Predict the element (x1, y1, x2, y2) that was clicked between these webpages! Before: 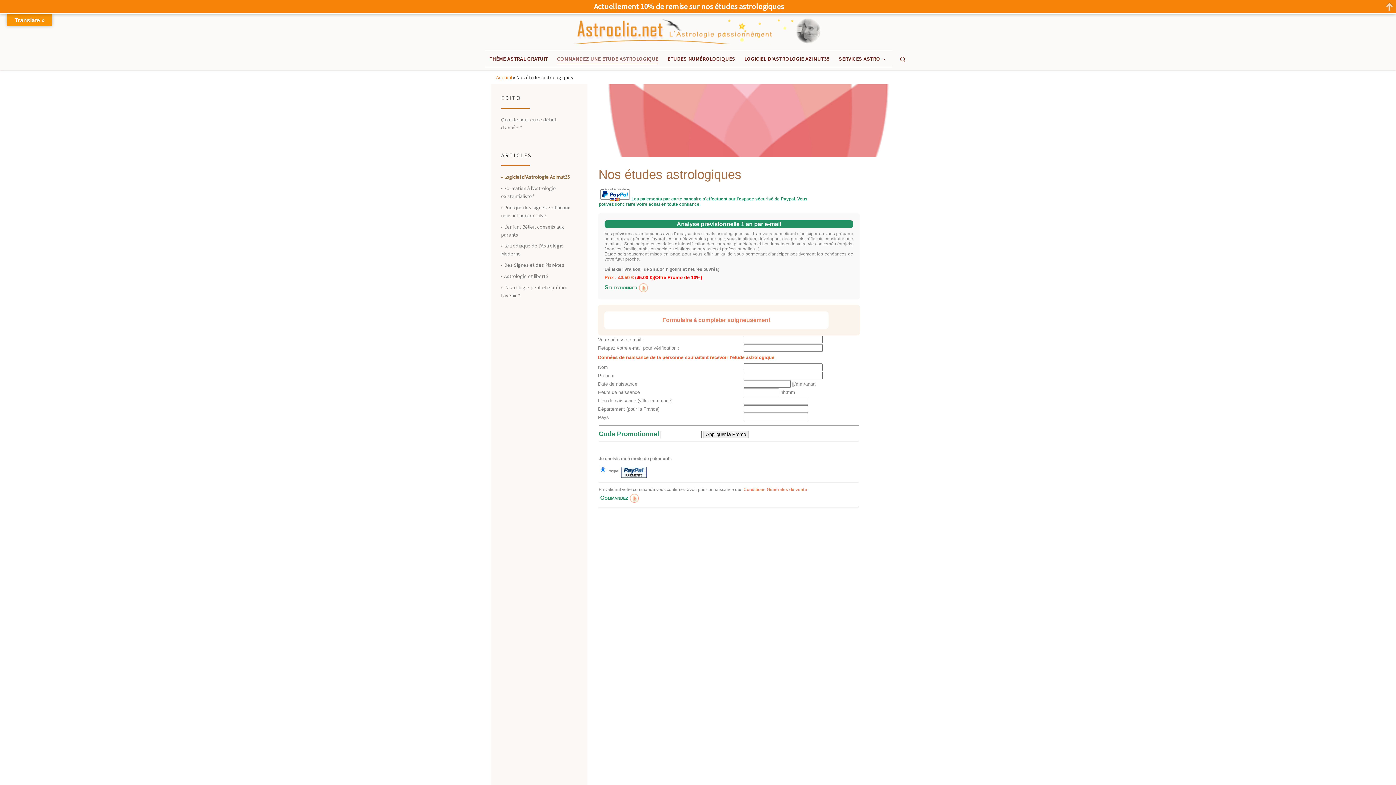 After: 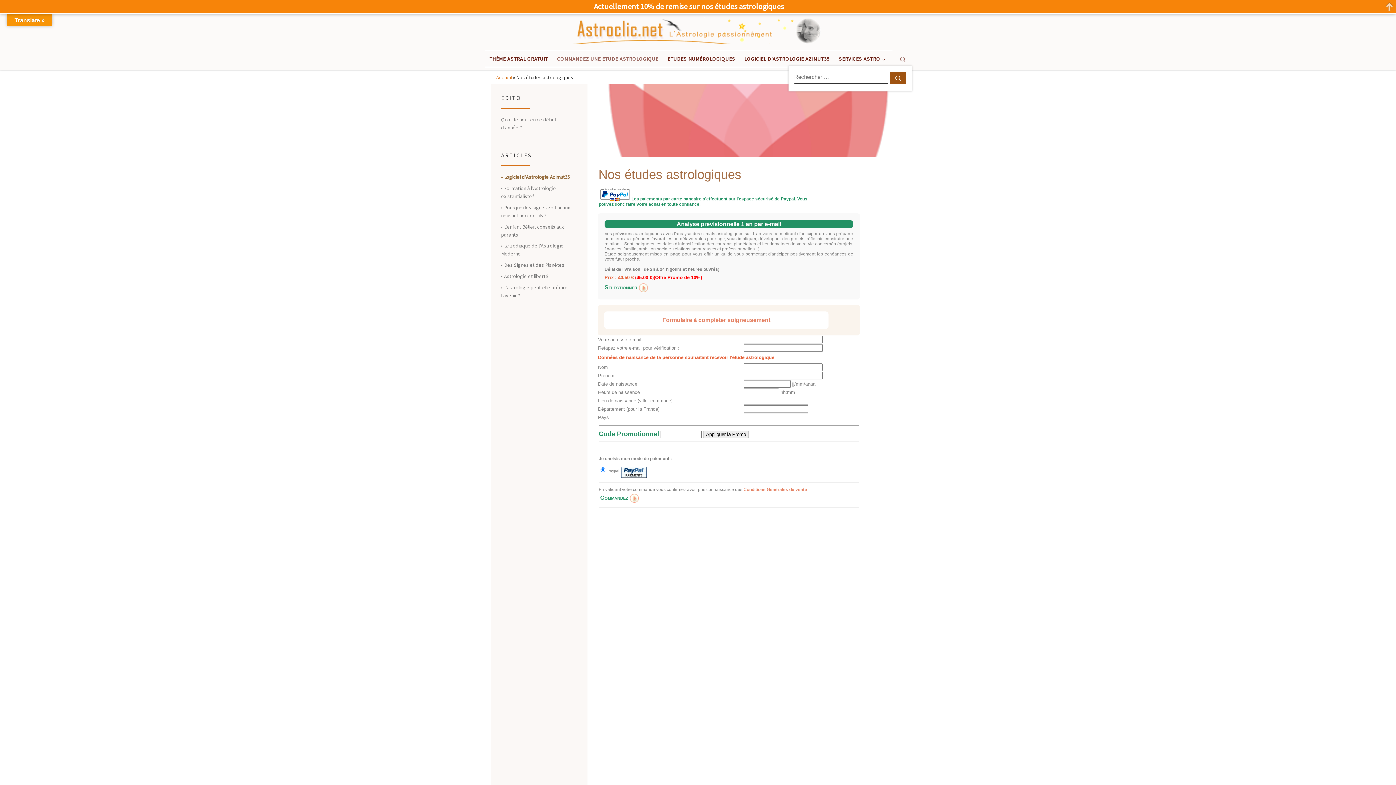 Action: bbox: (893, 47, 912, 69) label: Search